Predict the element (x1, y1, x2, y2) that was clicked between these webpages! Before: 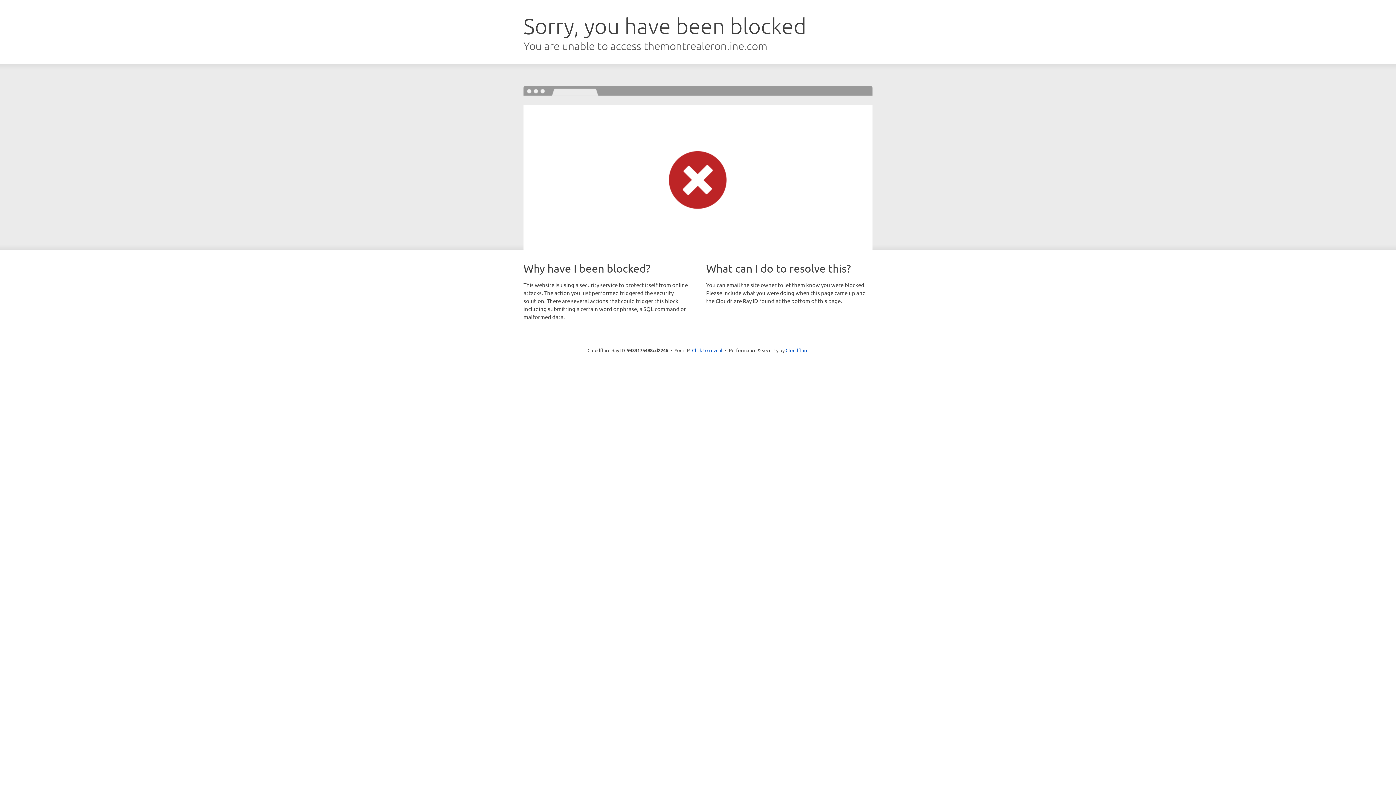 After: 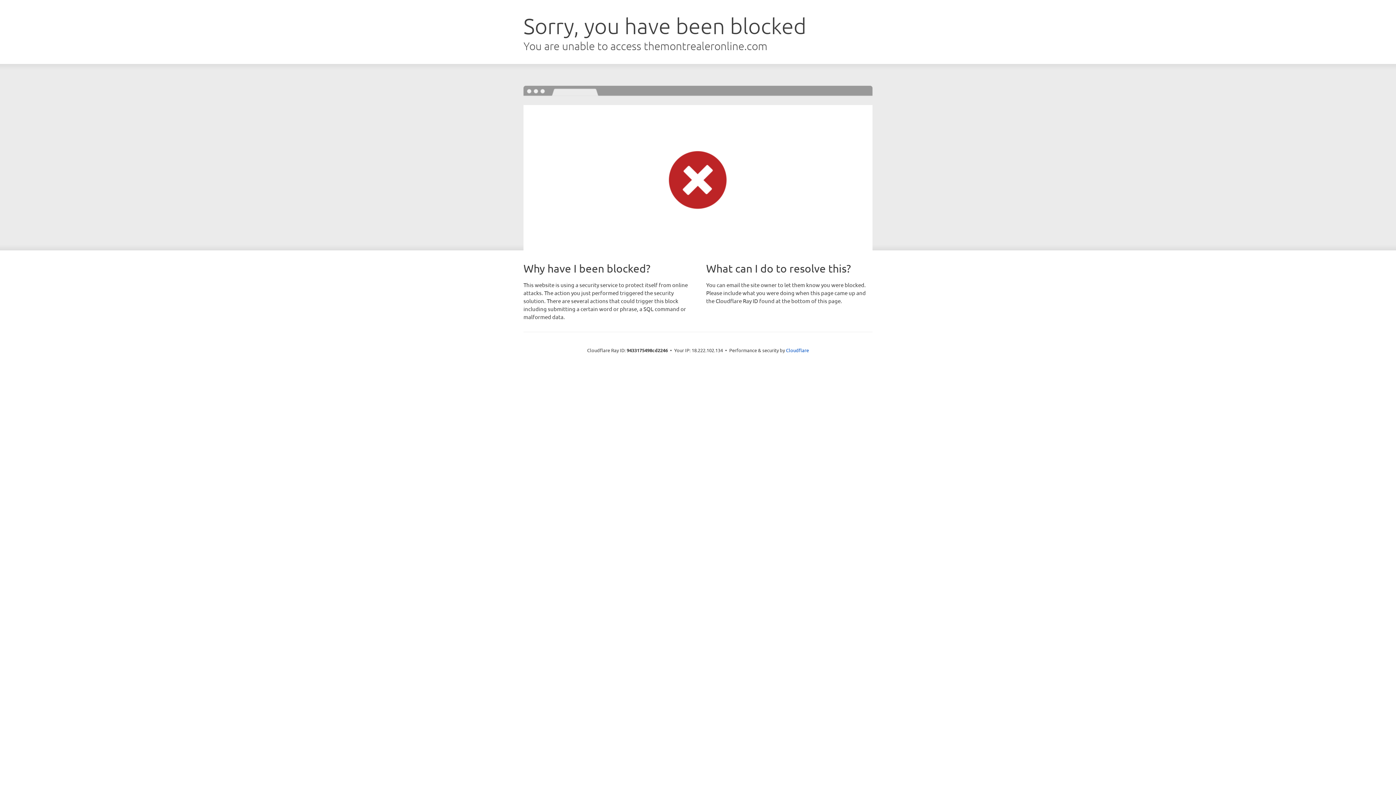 Action: bbox: (692, 346, 722, 353) label: Click to reveal